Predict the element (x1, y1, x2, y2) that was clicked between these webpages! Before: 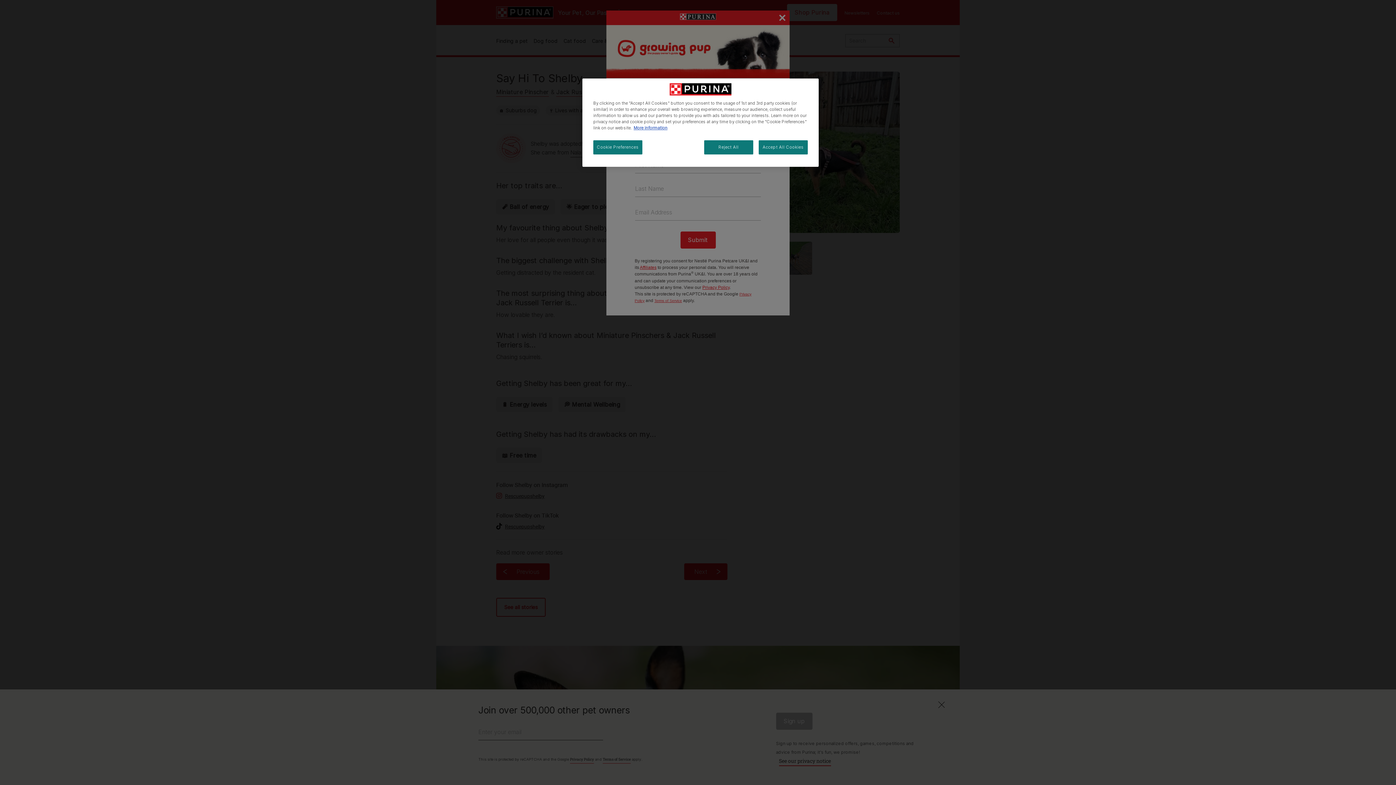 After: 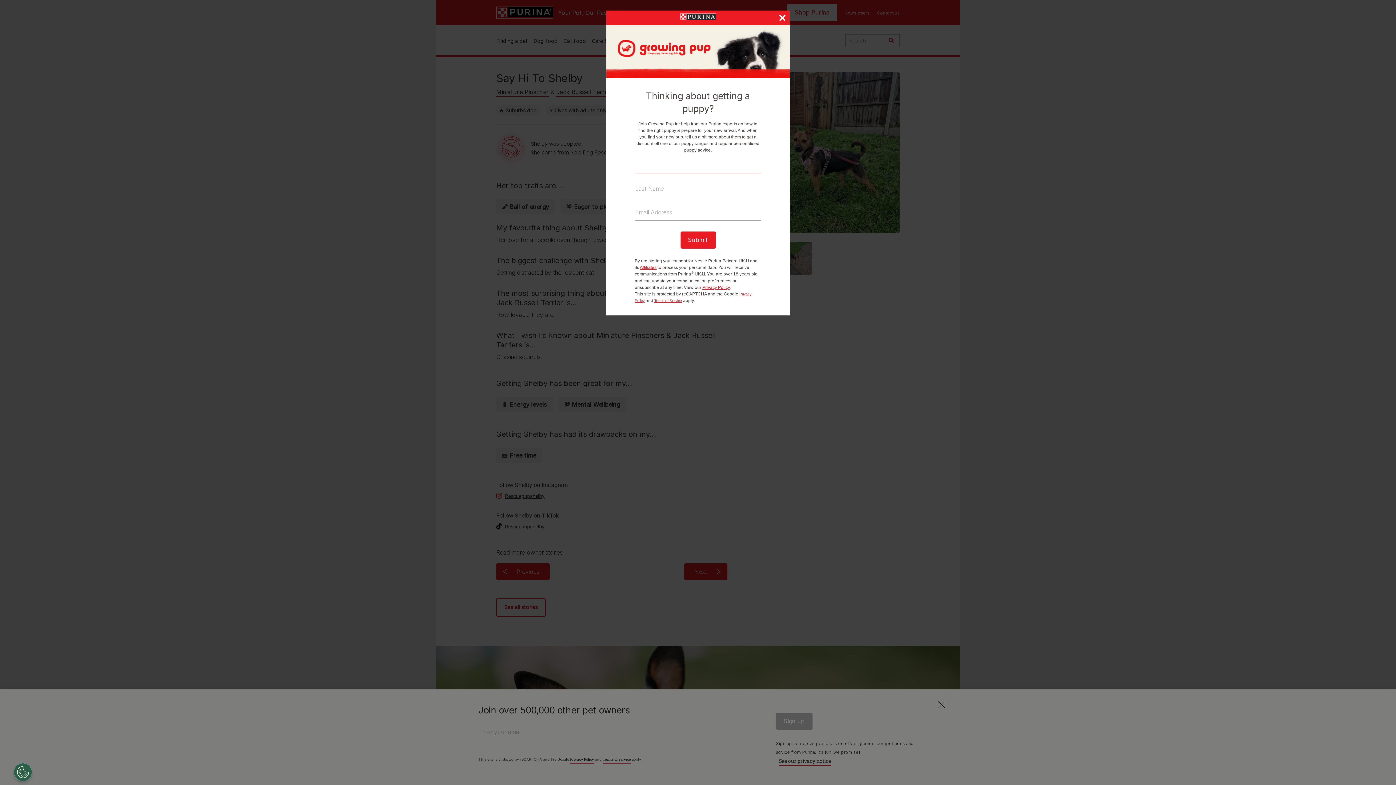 Action: label: Reject All bbox: (704, 140, 753, 154)